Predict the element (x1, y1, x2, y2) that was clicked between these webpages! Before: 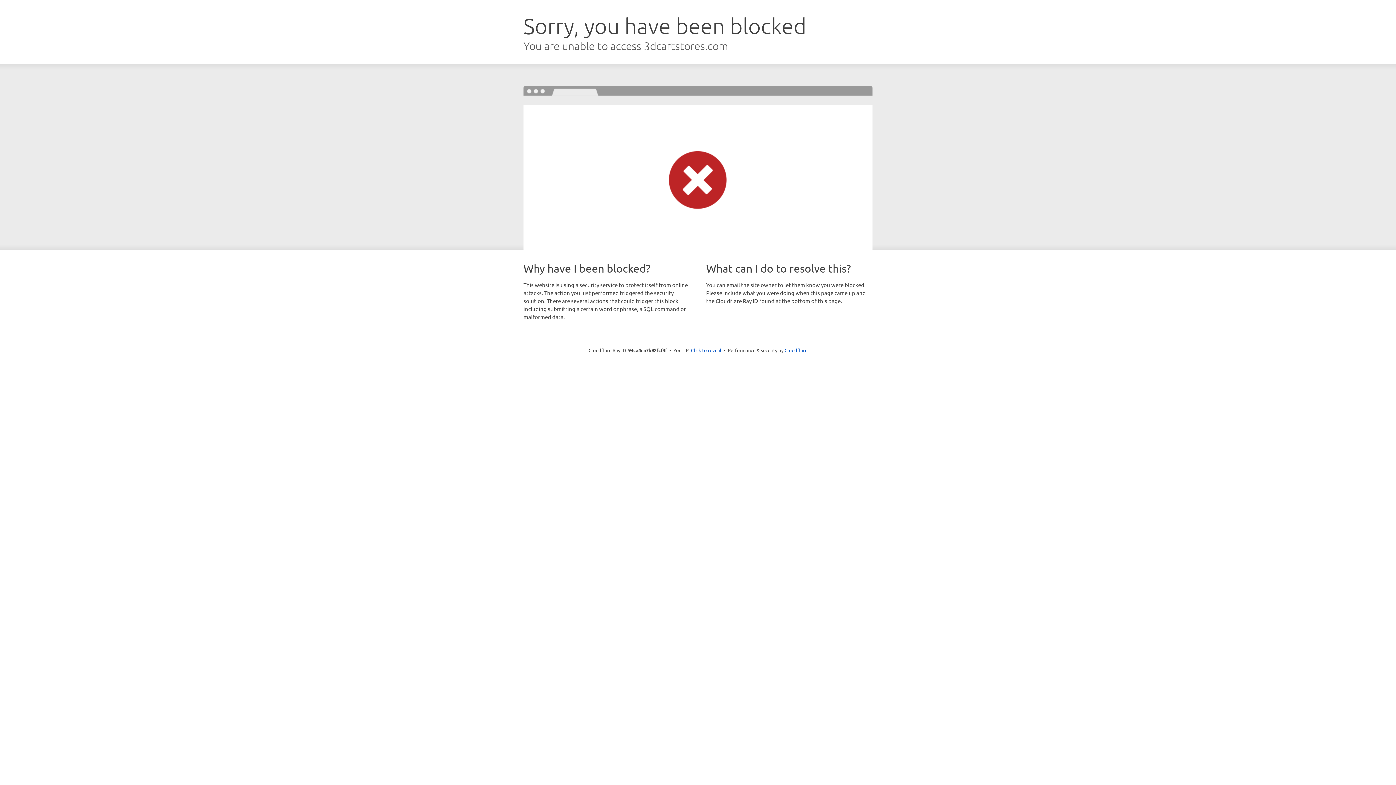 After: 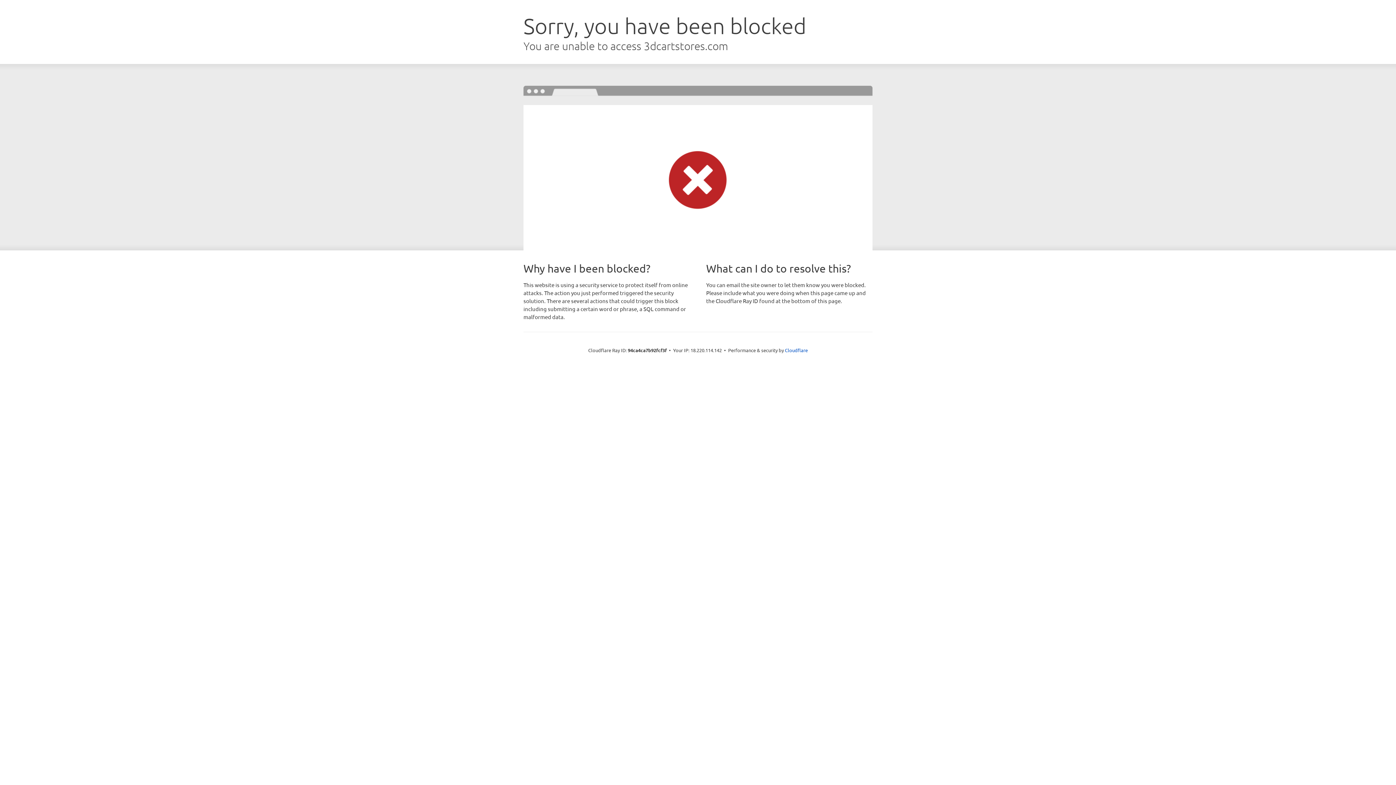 Action: label: Click to reveal bbox: (691, 346, 721, 353)